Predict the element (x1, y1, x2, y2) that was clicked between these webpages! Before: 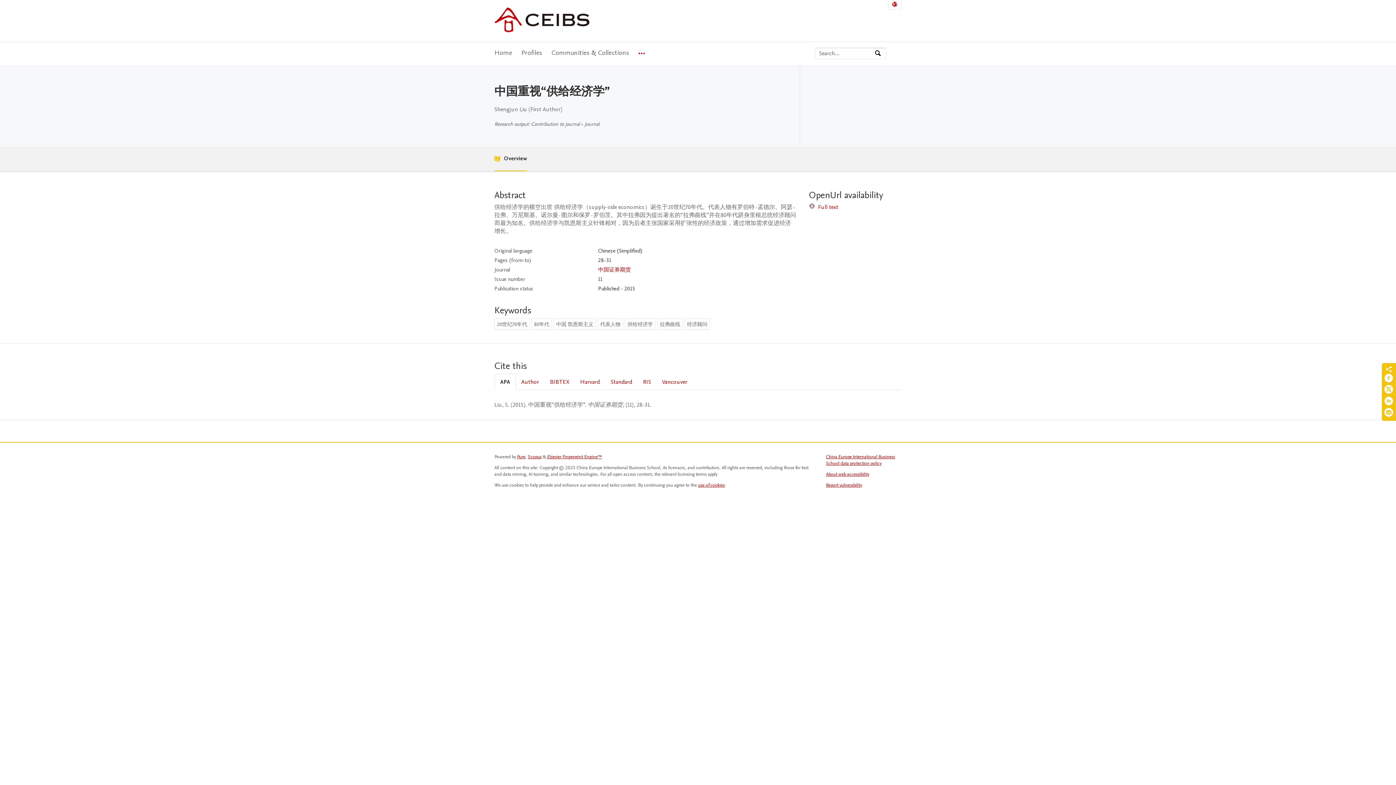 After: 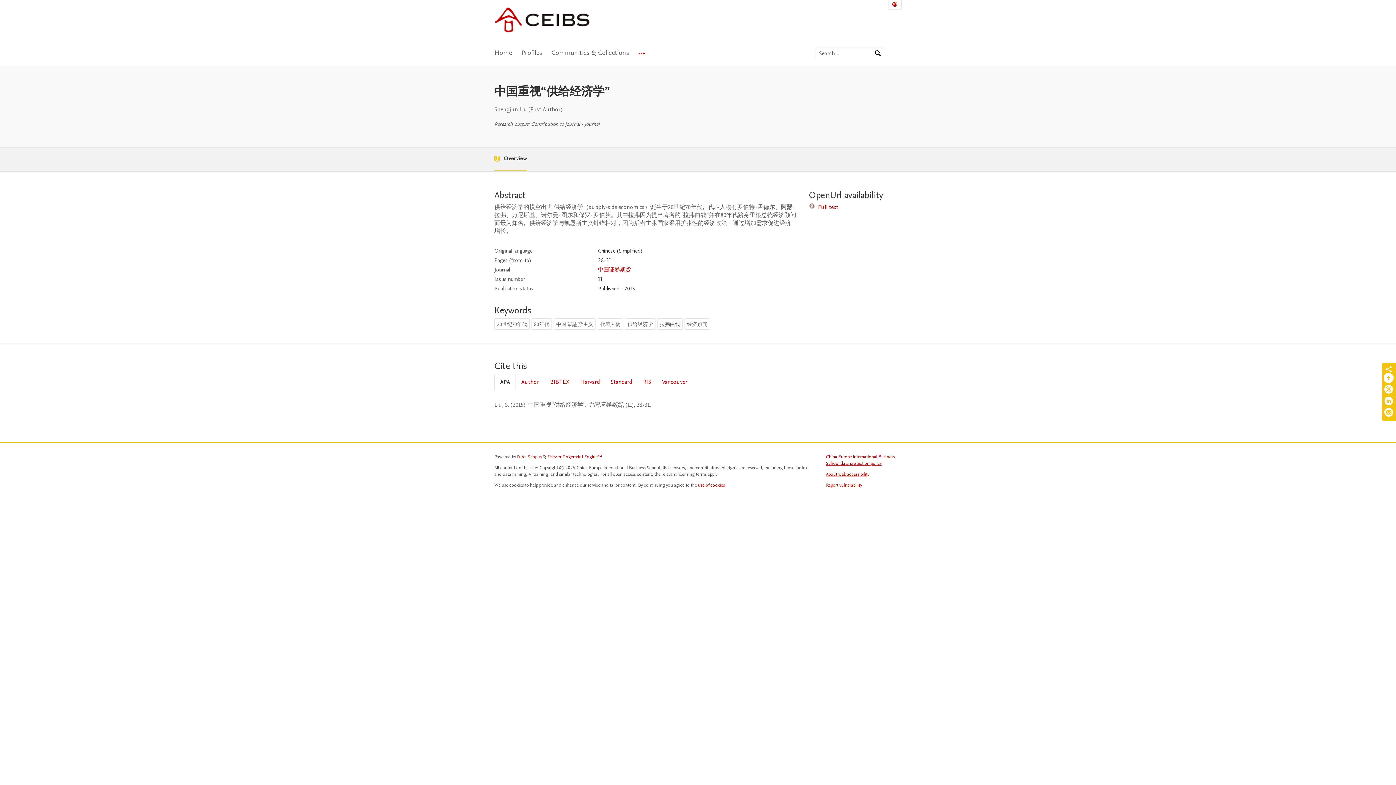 Action: bbox: (1384, 373, 1393, 385) label: Share on Facebook